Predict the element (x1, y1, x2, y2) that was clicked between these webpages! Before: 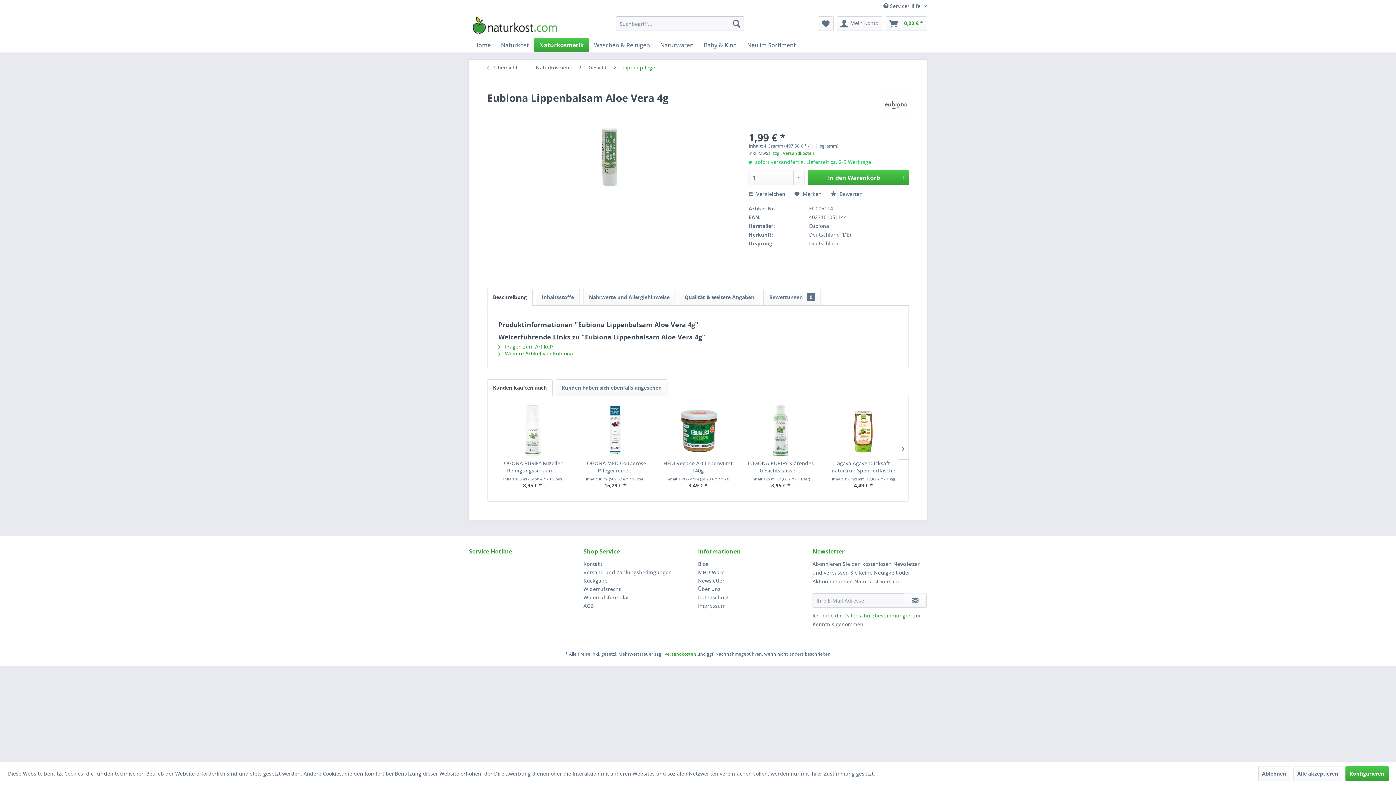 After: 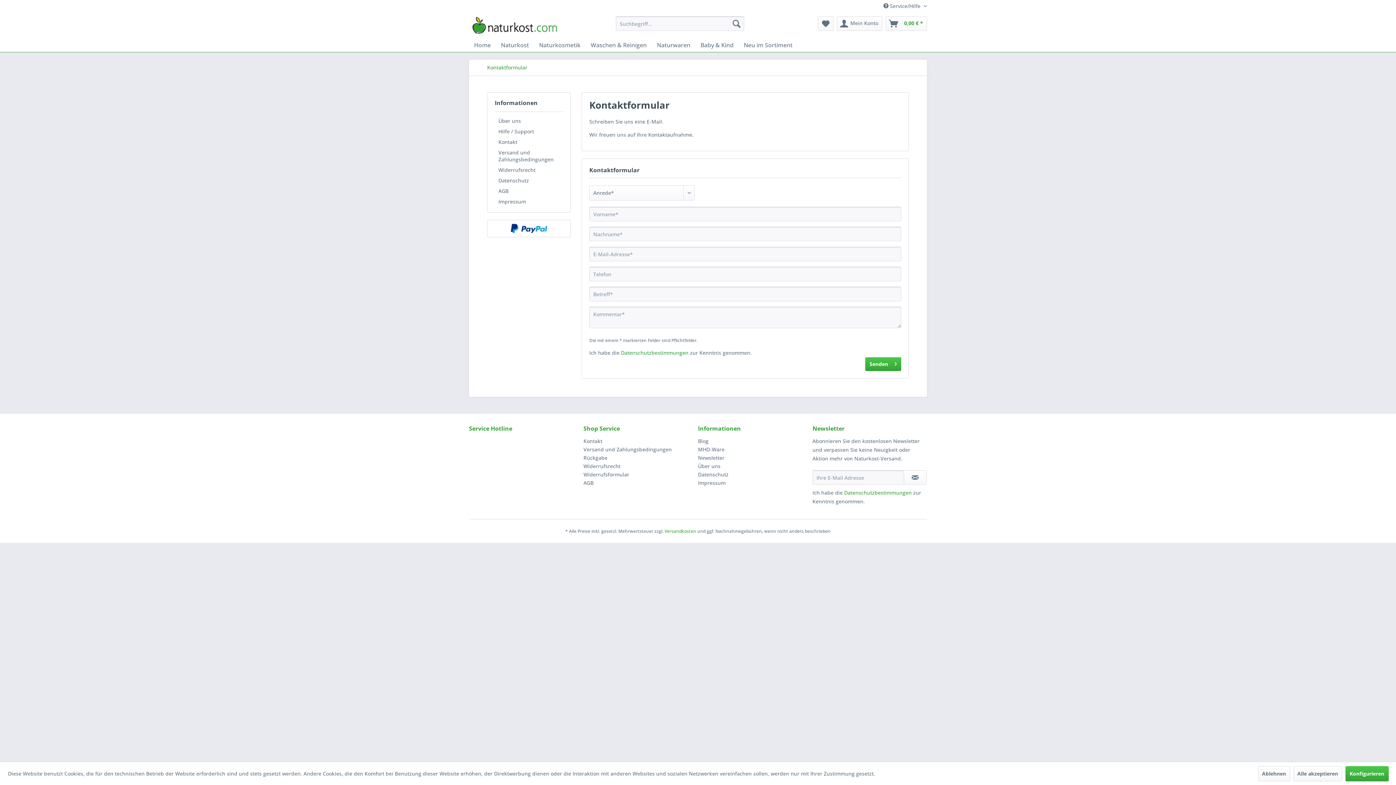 Action: bbox: (583, 560, 694, 568) label: Kontakt